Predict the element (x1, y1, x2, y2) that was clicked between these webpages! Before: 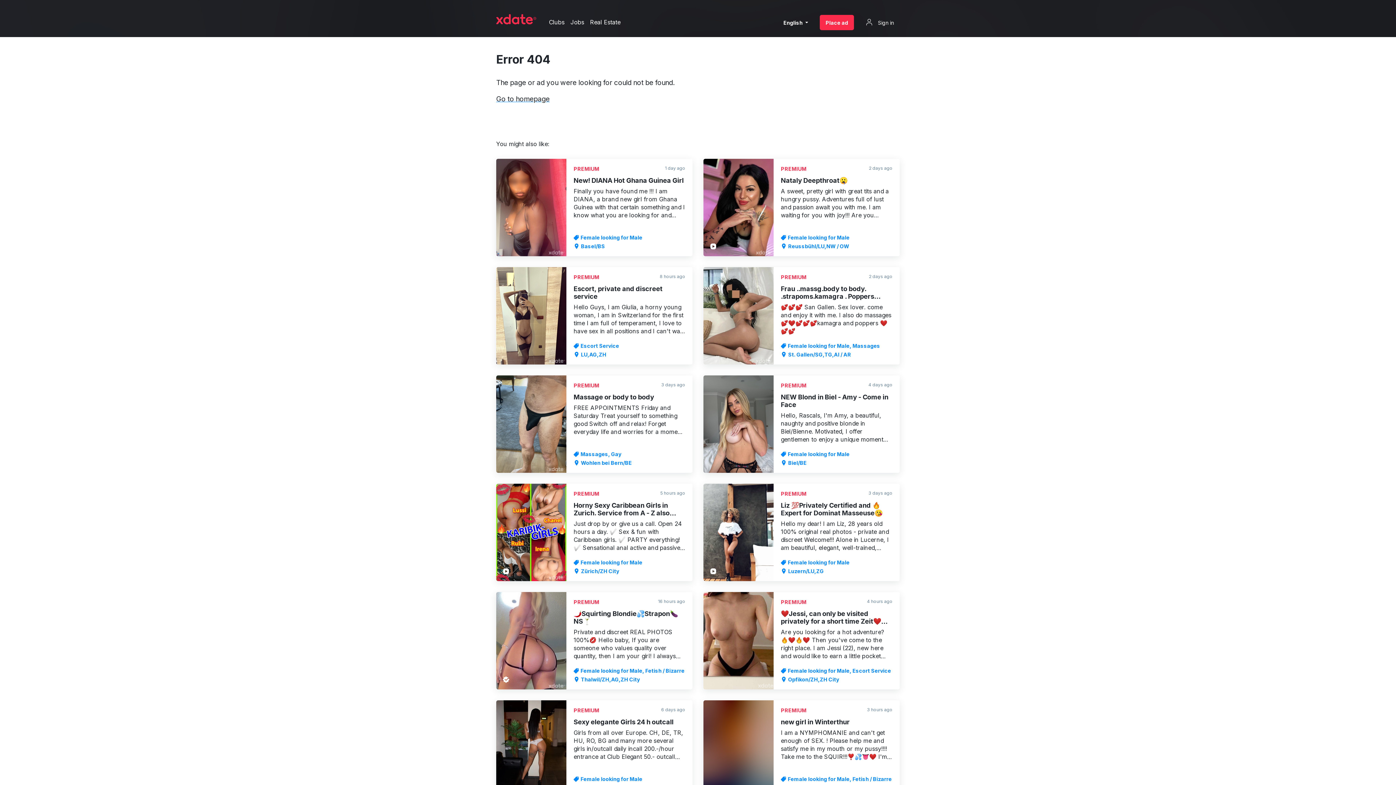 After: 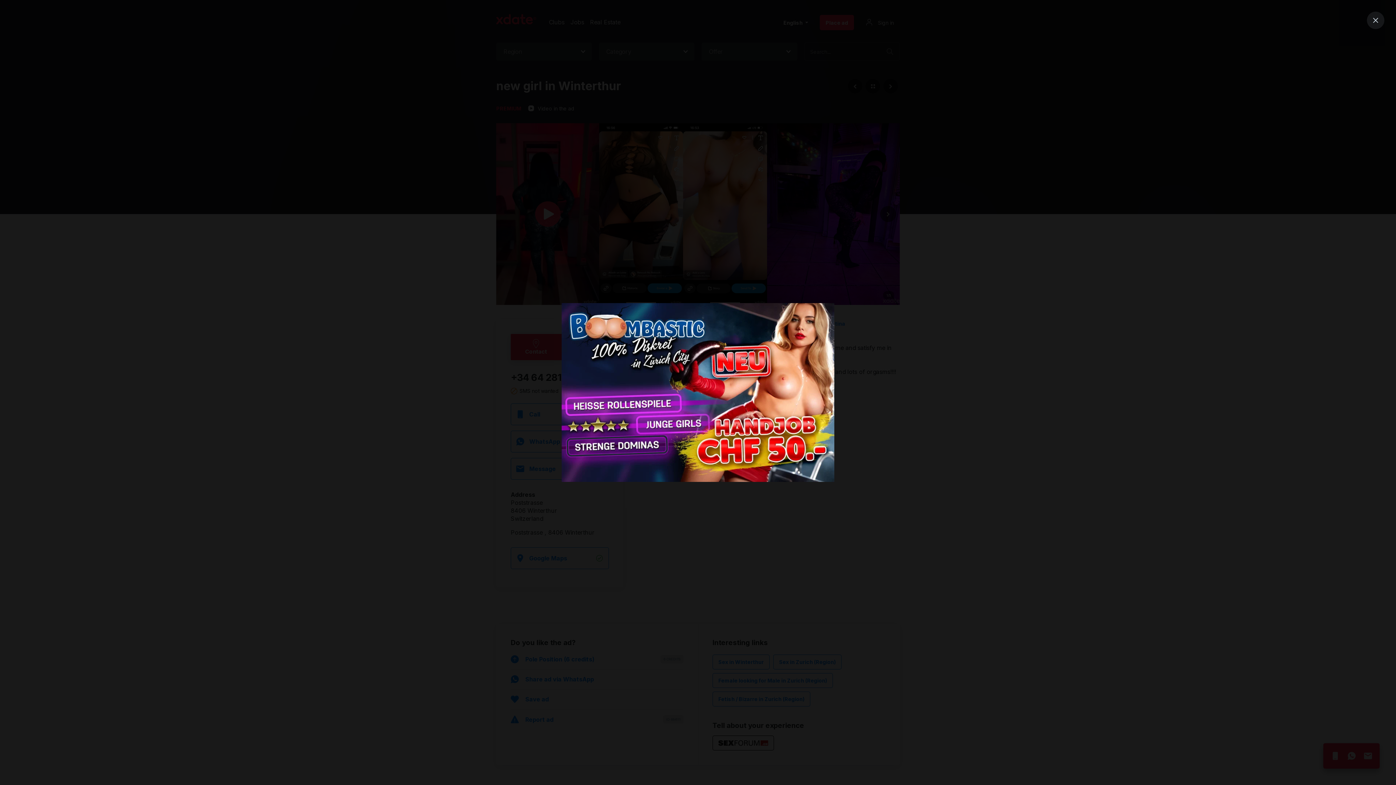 Action: bbox: (703, 700, 900, 798) label: PREMIUM
3 hours ago

new girl in Winterthur

I am a NYMPHOMANIE and can't get enough of SEX. ! Please help me and satisfy me in my mouth or my pussy!!!! Take me to the SQUIR!!!❣️💦👅❤️ I'm 👅super tight...and today I'm in the mood for fucking, blow jobs and lots of orgasms!!!! Please fuck me deep in all my holes. Thank you very much!!! And then put

Female looking for Male, Fetish / Bizarre

Winterthur/ZH